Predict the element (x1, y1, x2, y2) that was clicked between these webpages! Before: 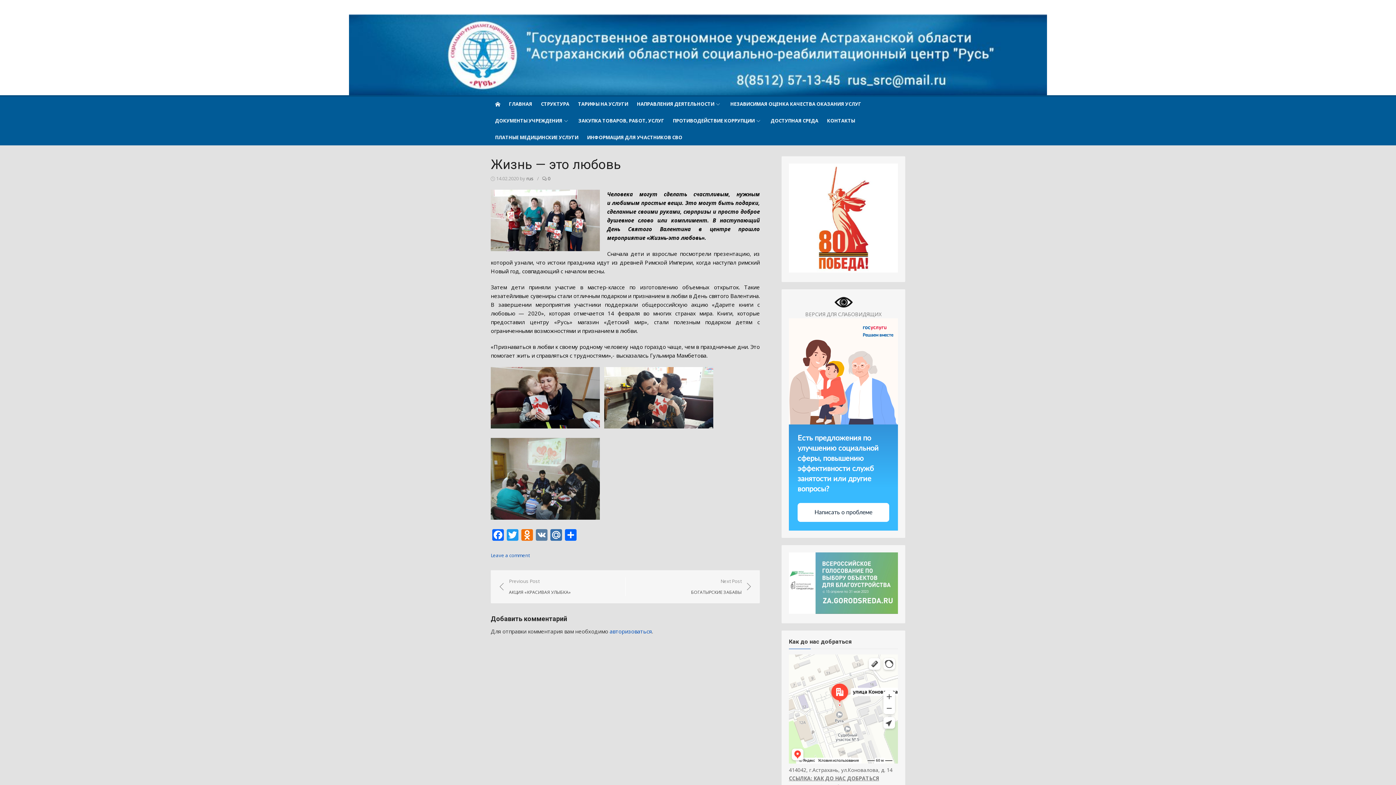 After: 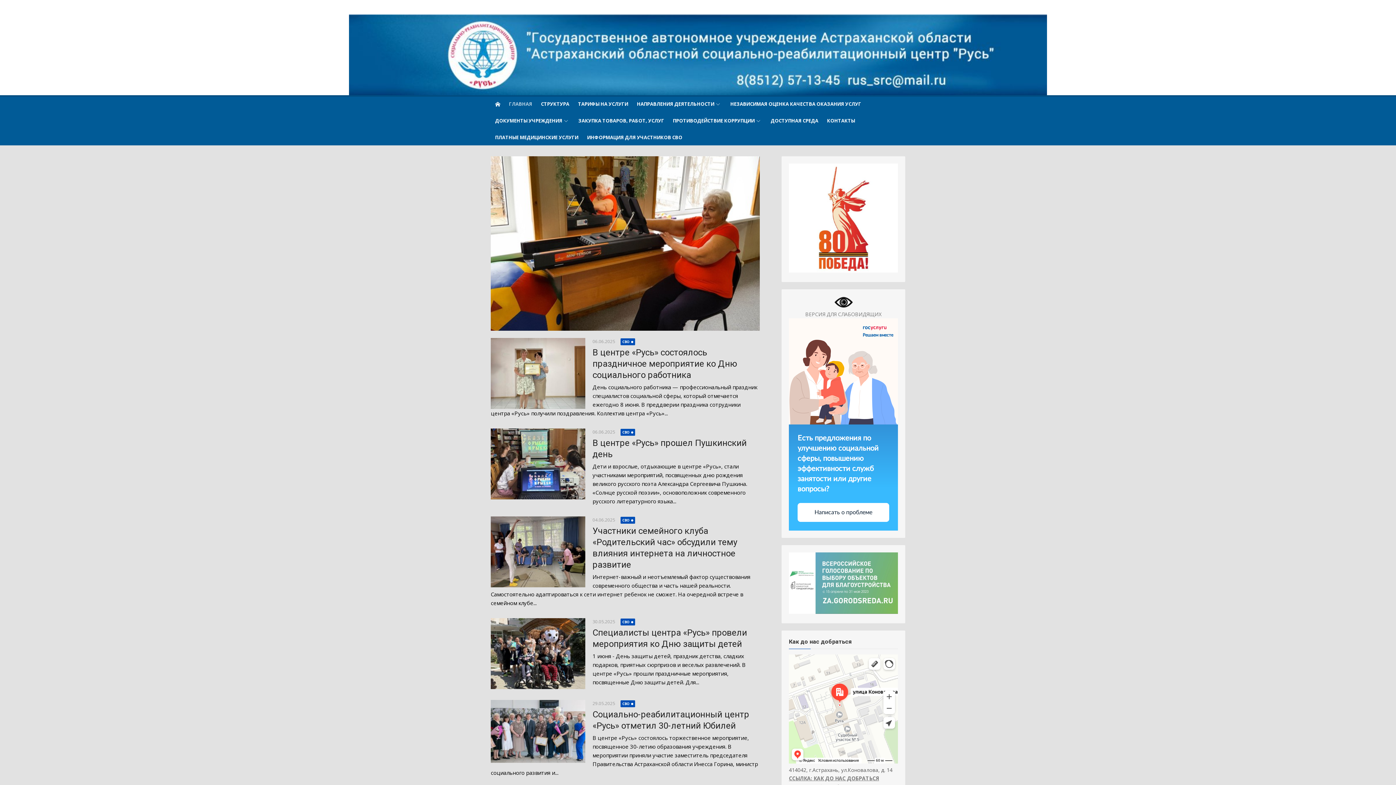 Action: bbox: (504, 95, 536, 112) label: ГЛАВНАЯ